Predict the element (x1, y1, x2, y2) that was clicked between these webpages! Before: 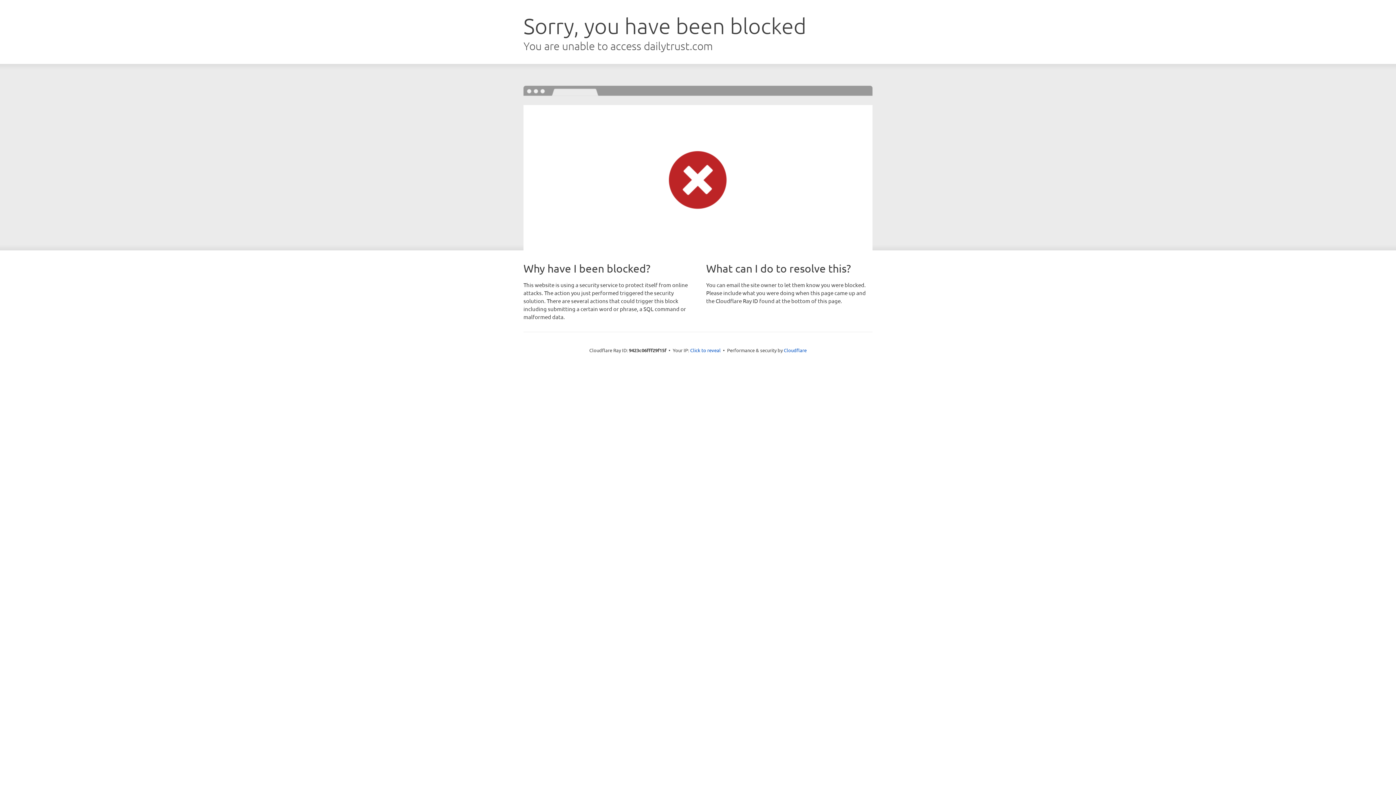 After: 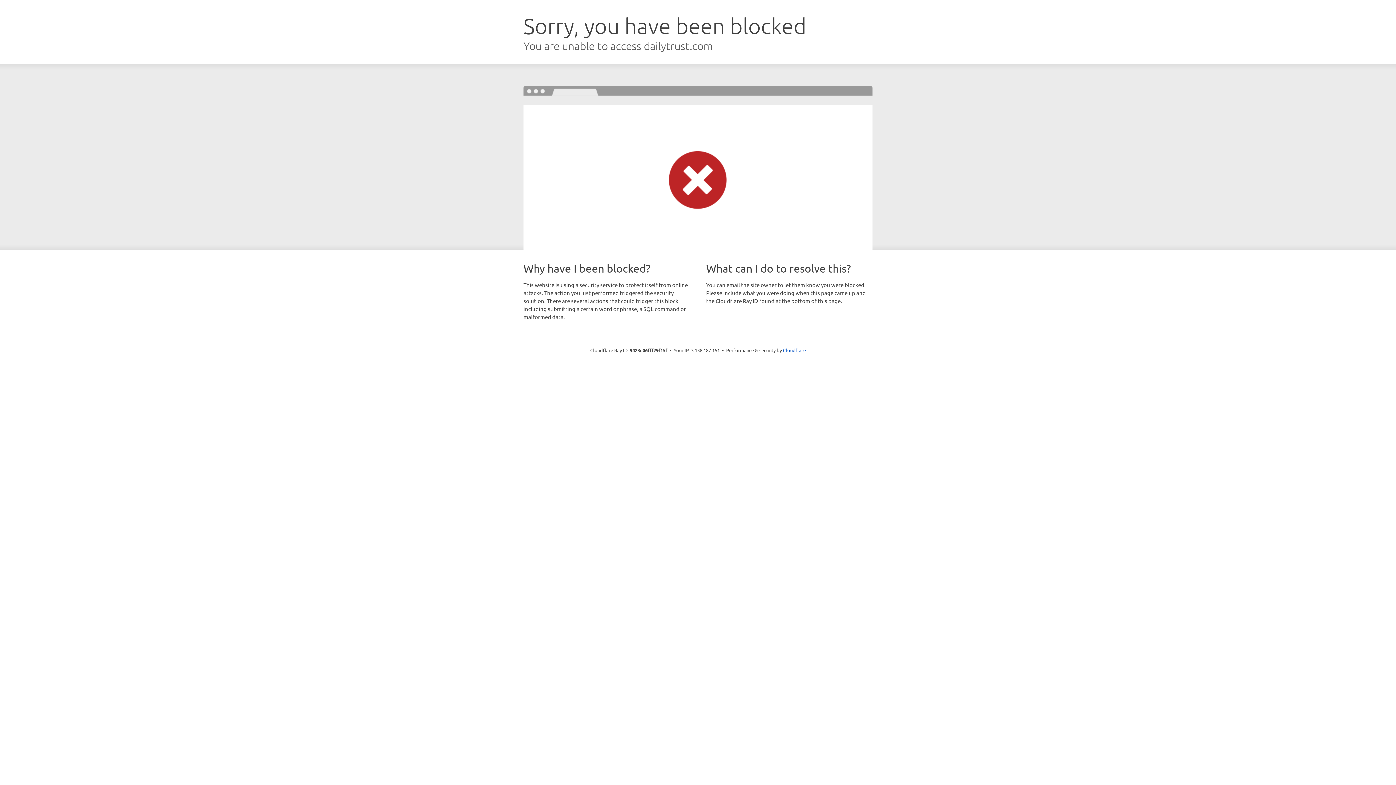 Action: label: Click to reveal bbox: (690, 346, 720, 353)